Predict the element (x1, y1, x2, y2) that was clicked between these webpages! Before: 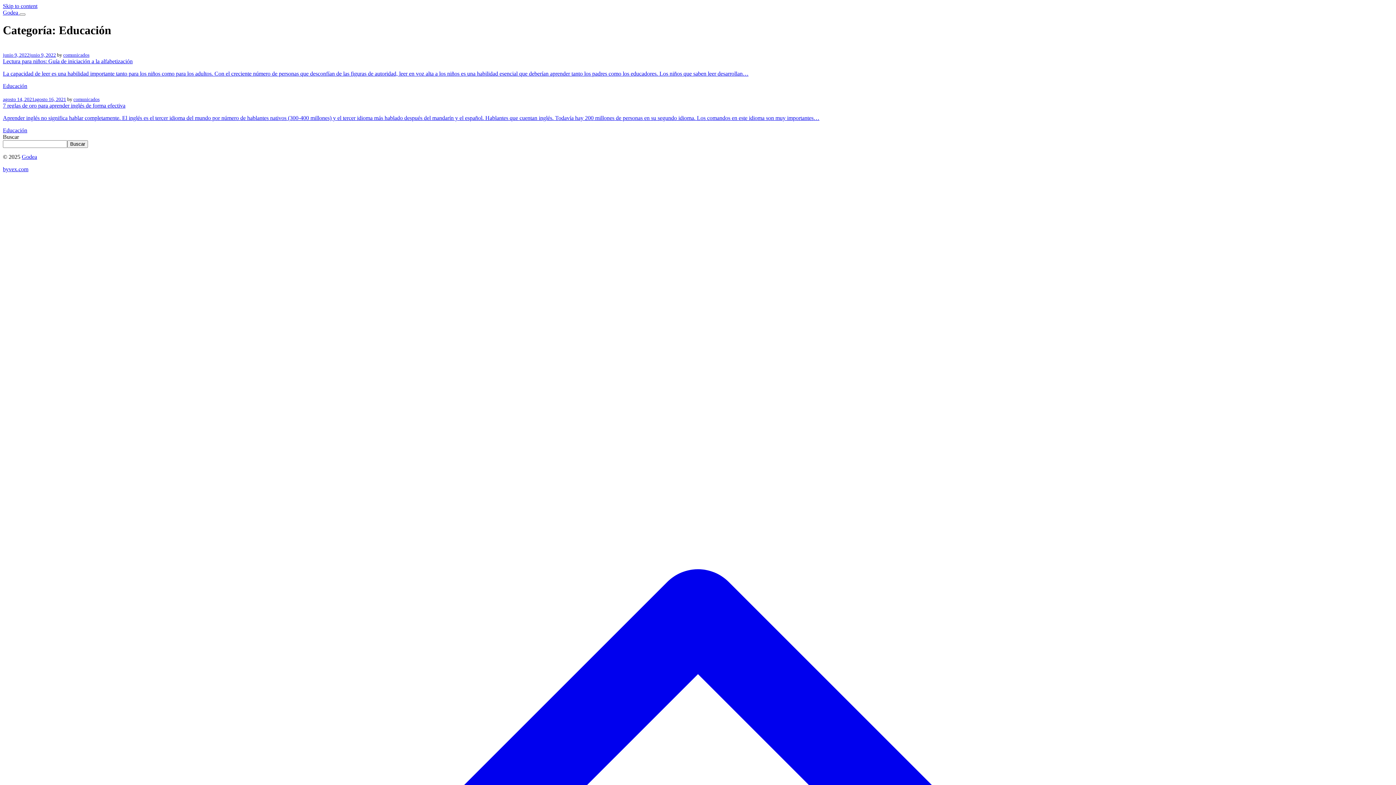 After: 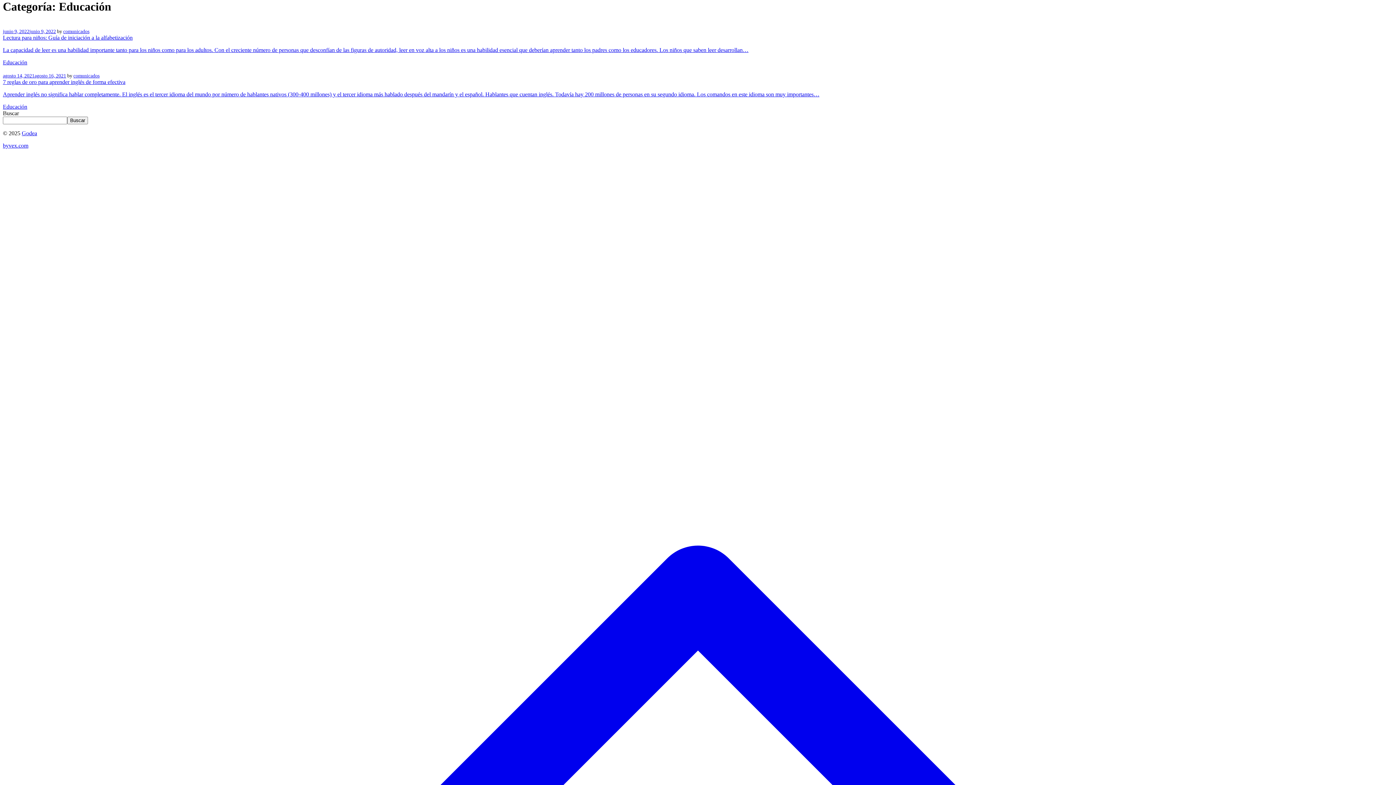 Action: label: Skip to content bbox: (2, 2, 37, 9)